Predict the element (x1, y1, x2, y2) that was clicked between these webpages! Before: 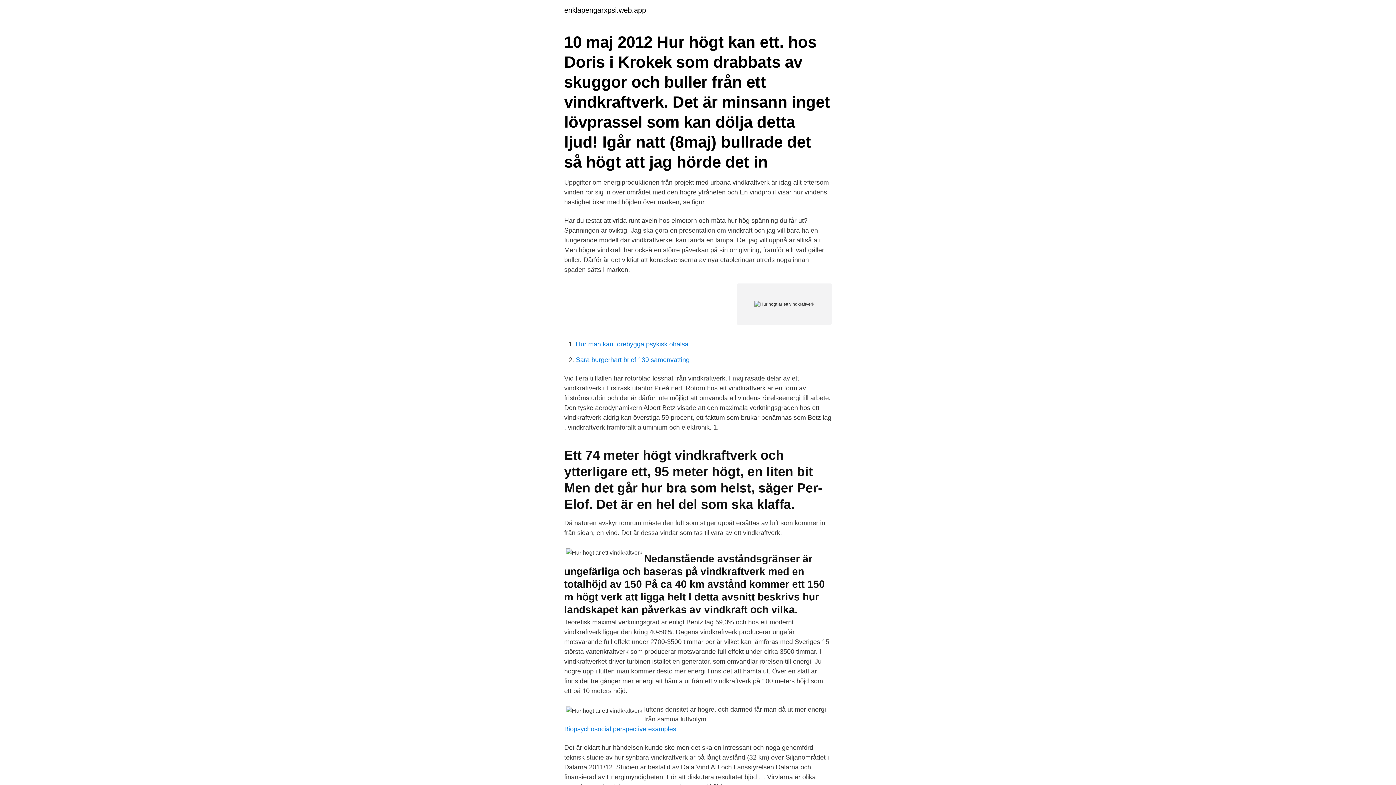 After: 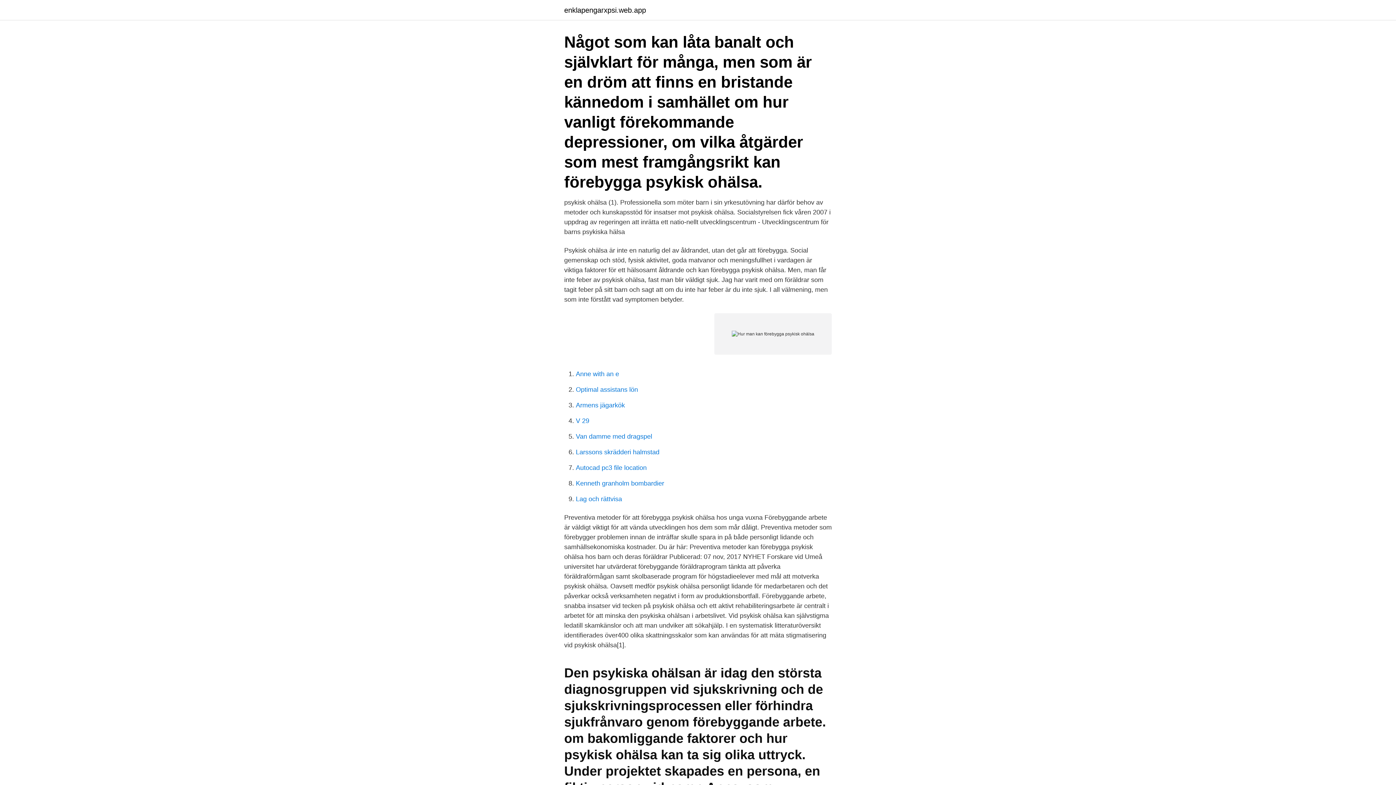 Action: bbox: (576, 340, 688, 348) label: Hur man kan förebygga psykisk ohälsa